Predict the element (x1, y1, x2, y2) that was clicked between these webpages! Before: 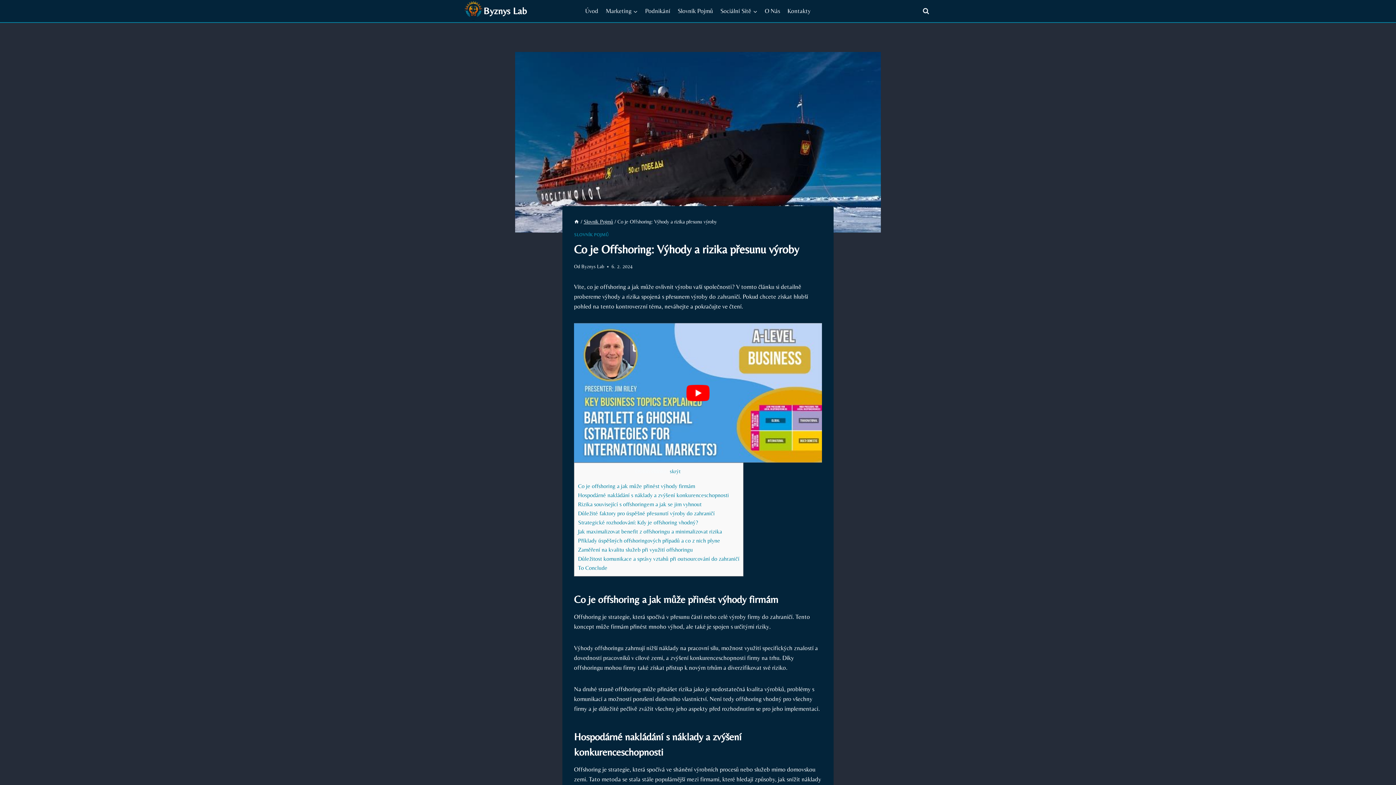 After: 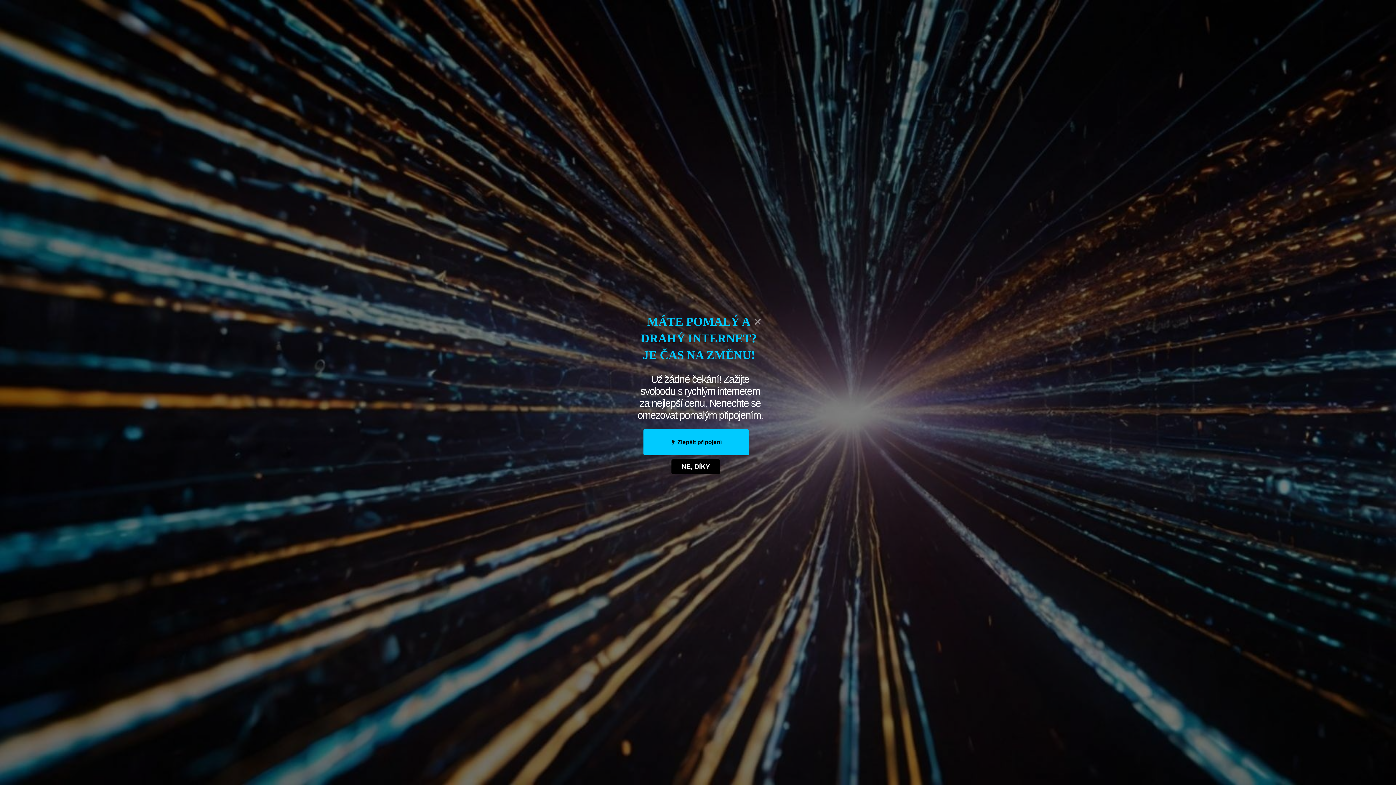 Action: bbox: (578, 482, 695, 489) label: Co je offshoring a jak může přinést výhody firmám